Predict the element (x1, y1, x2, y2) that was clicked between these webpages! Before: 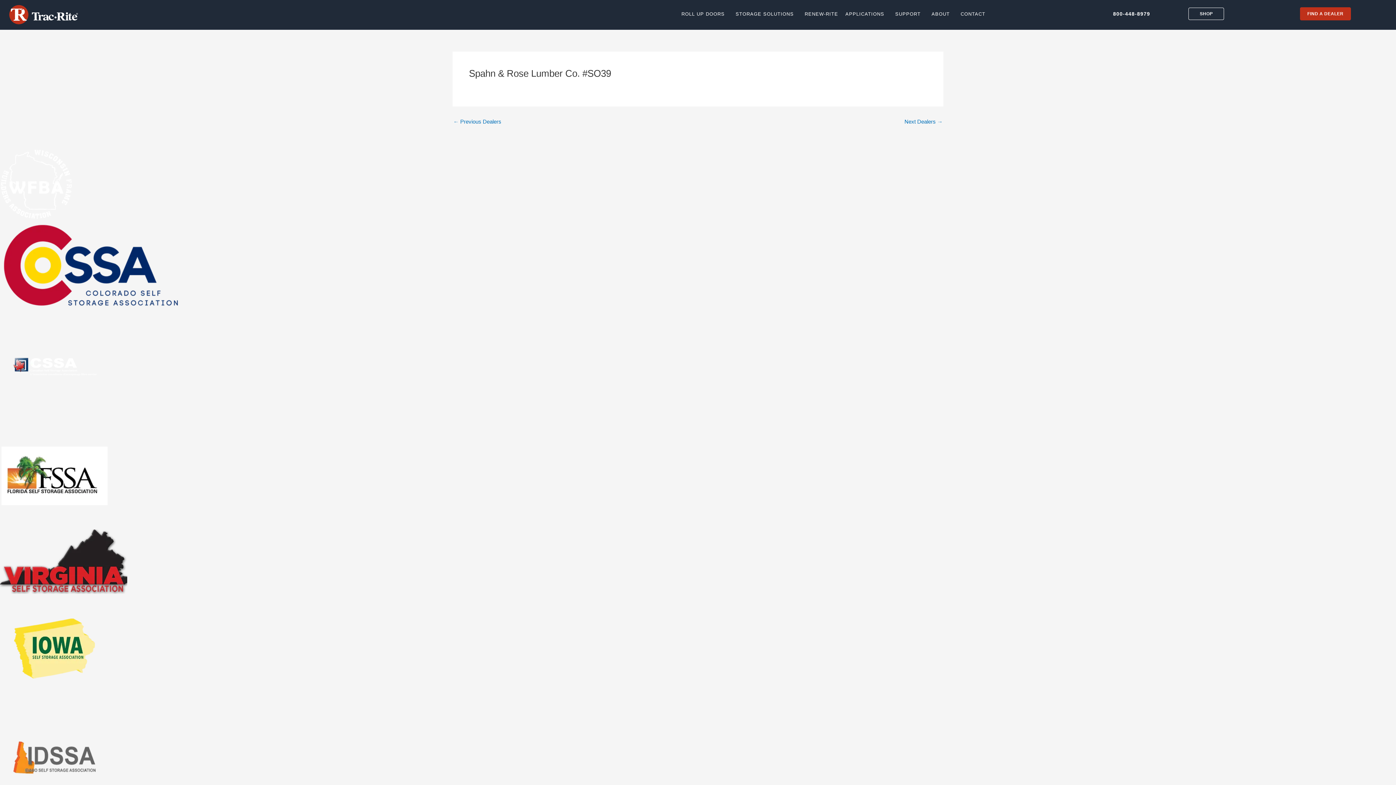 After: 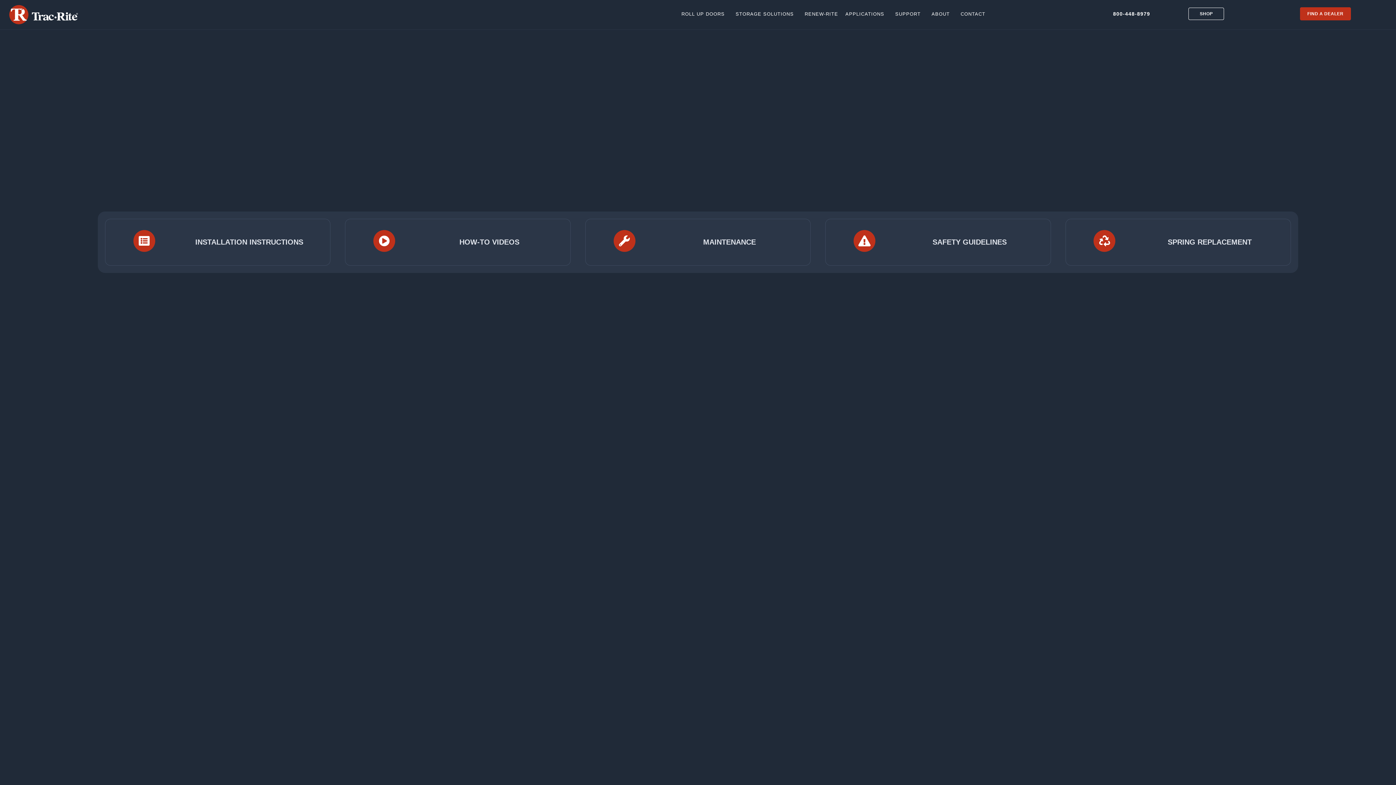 Action: label: SUPPORT bbox: (891, 7, 928, 20)